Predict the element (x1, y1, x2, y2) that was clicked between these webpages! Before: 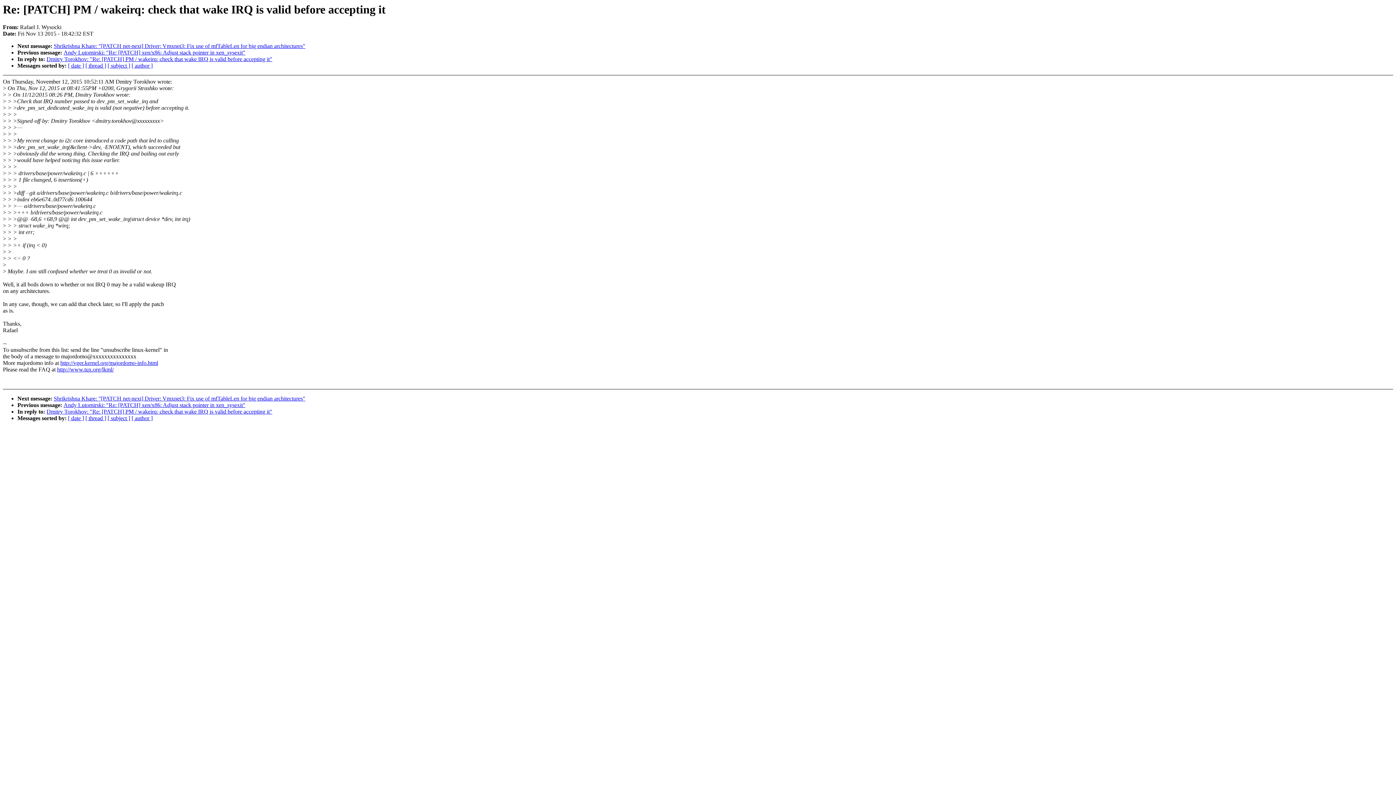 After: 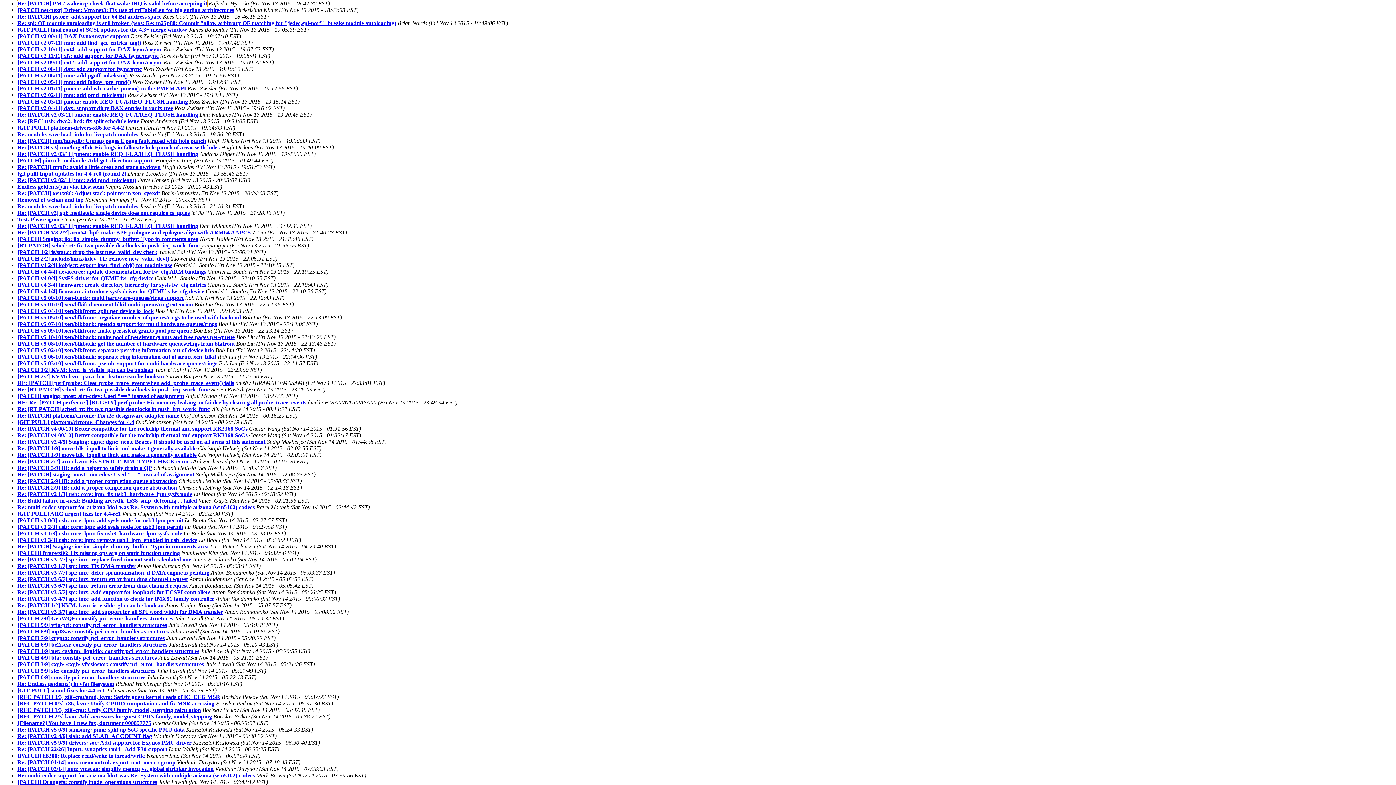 Action: bbox: (68, 415, 84, 421) label: [ date ]